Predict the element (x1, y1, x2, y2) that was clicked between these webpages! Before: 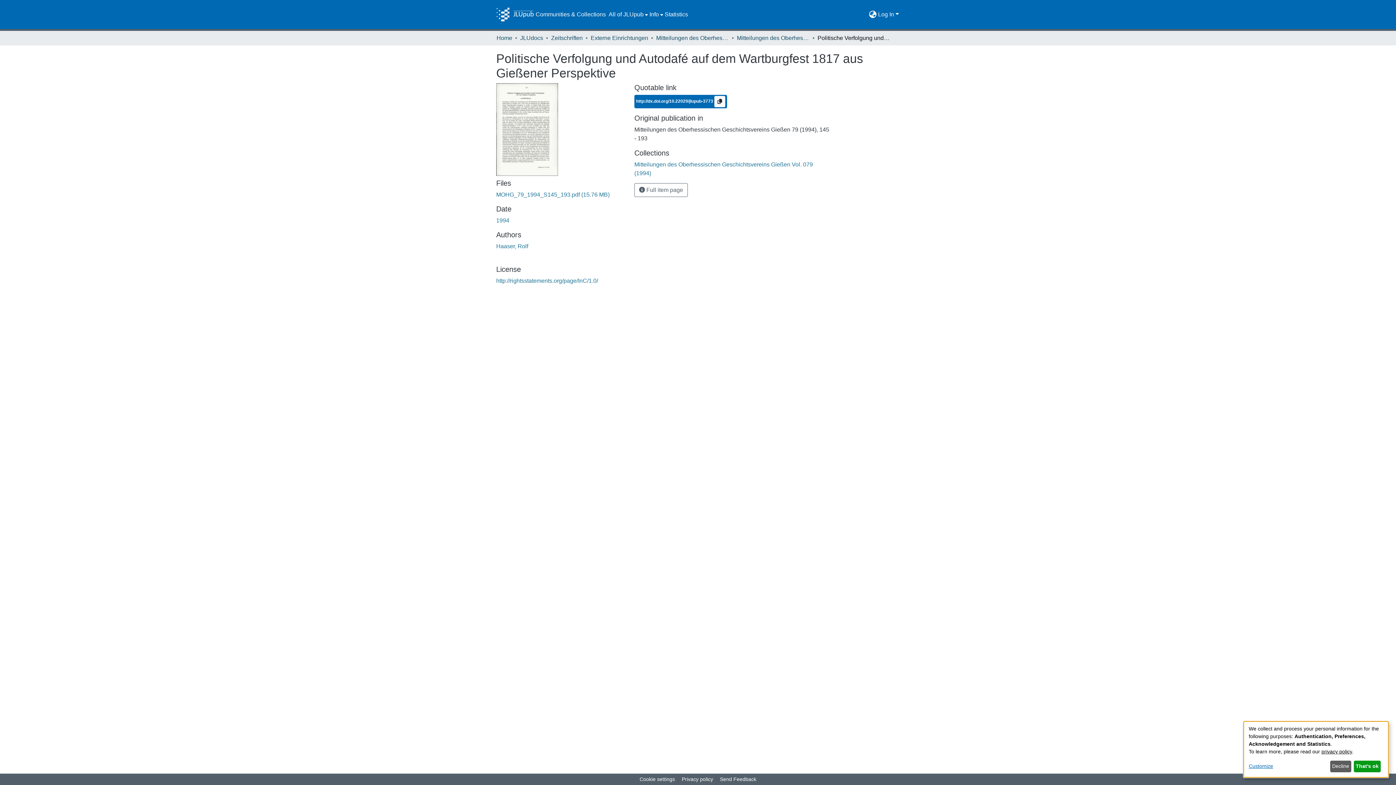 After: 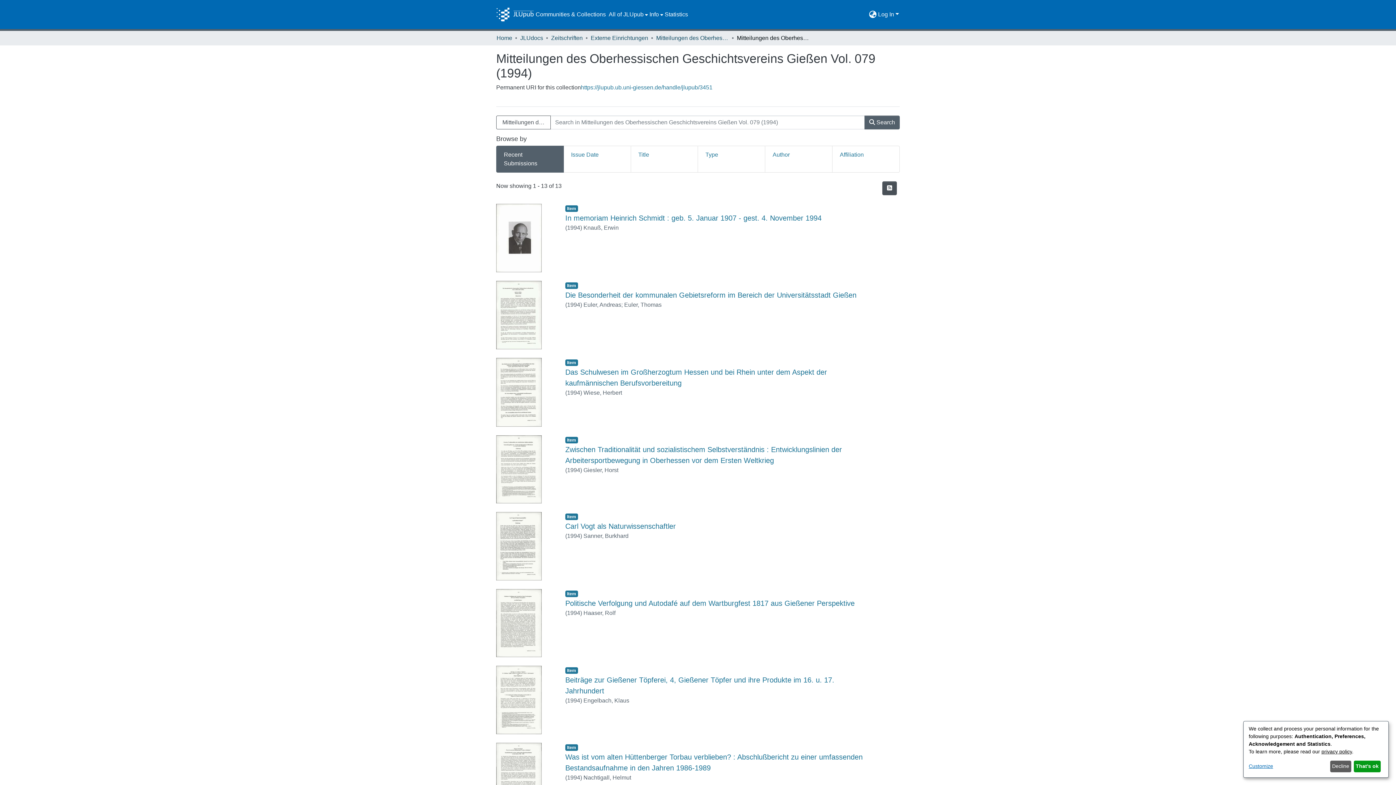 Action: bbox: (737, 33, 809, 42) label: Mitteilungen des Oberhessischen Geschichtsvereins Gießen Vol. 079 (1994)